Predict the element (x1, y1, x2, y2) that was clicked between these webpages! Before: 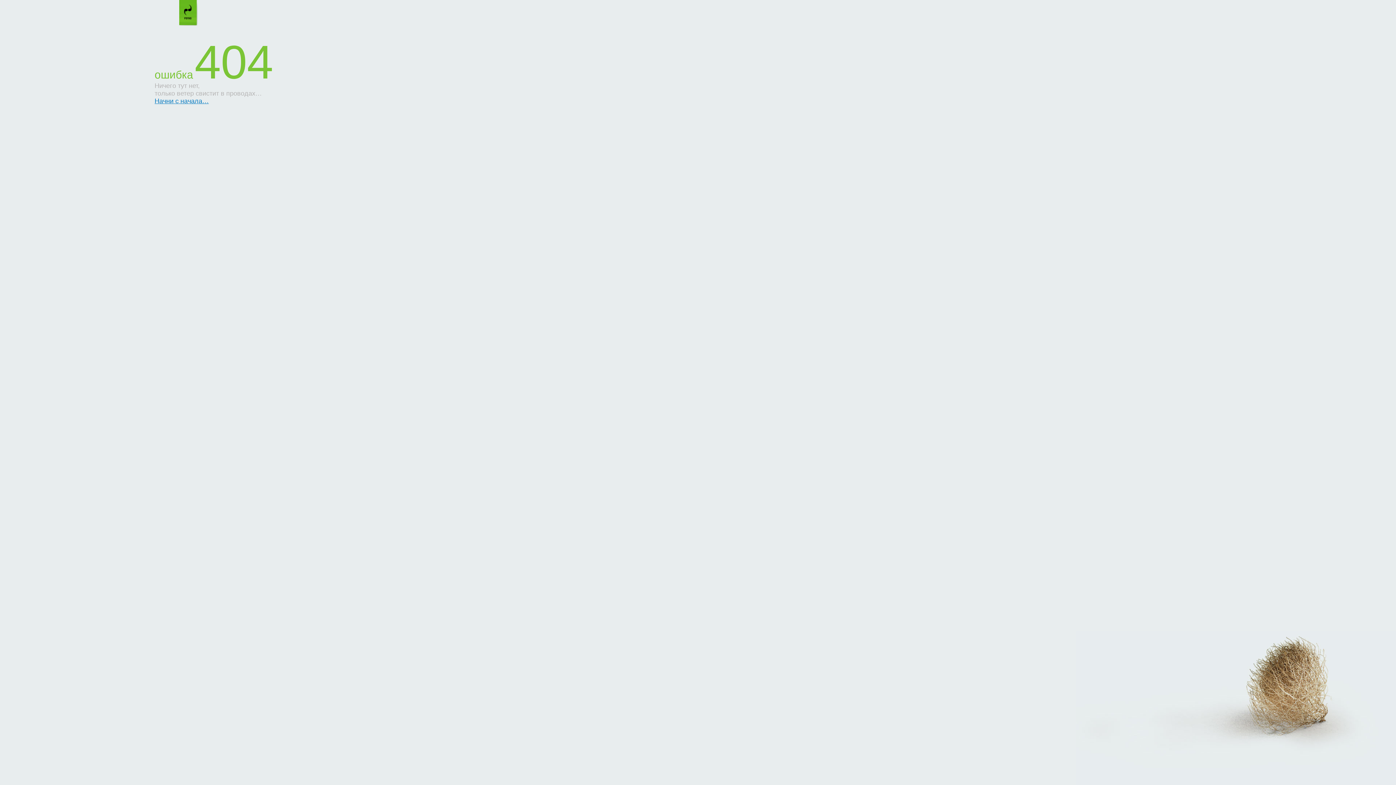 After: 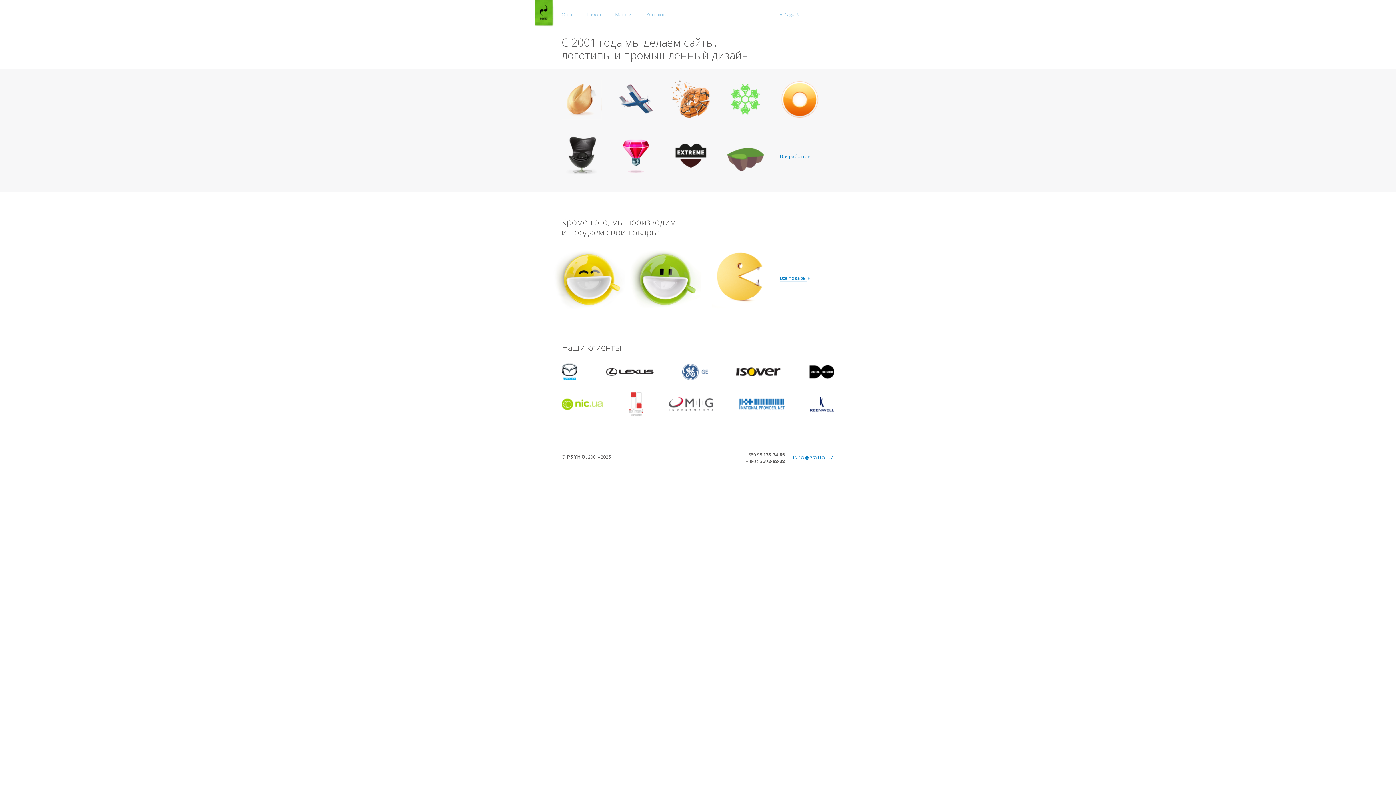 Action: bbox: (154, 97, 208, 104) label: Начни с начала…